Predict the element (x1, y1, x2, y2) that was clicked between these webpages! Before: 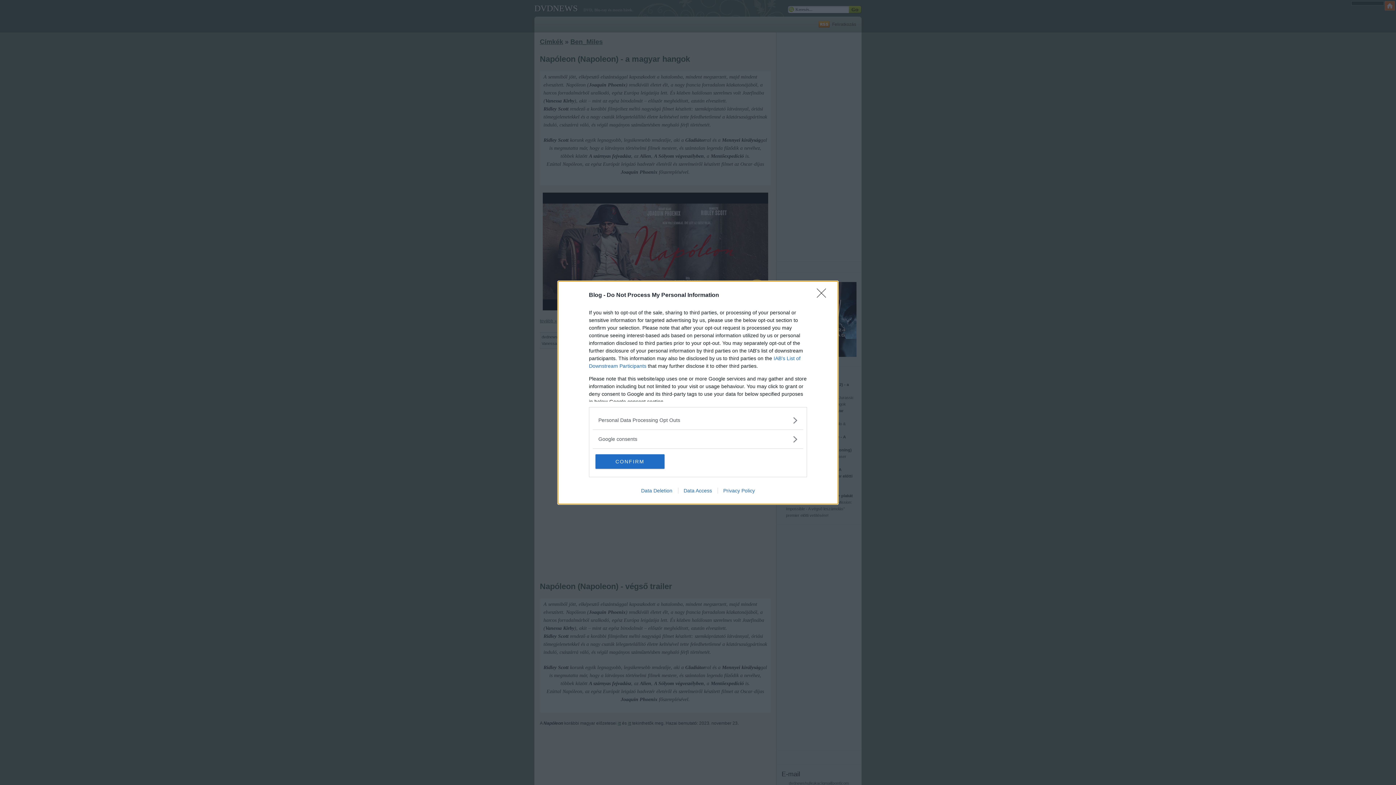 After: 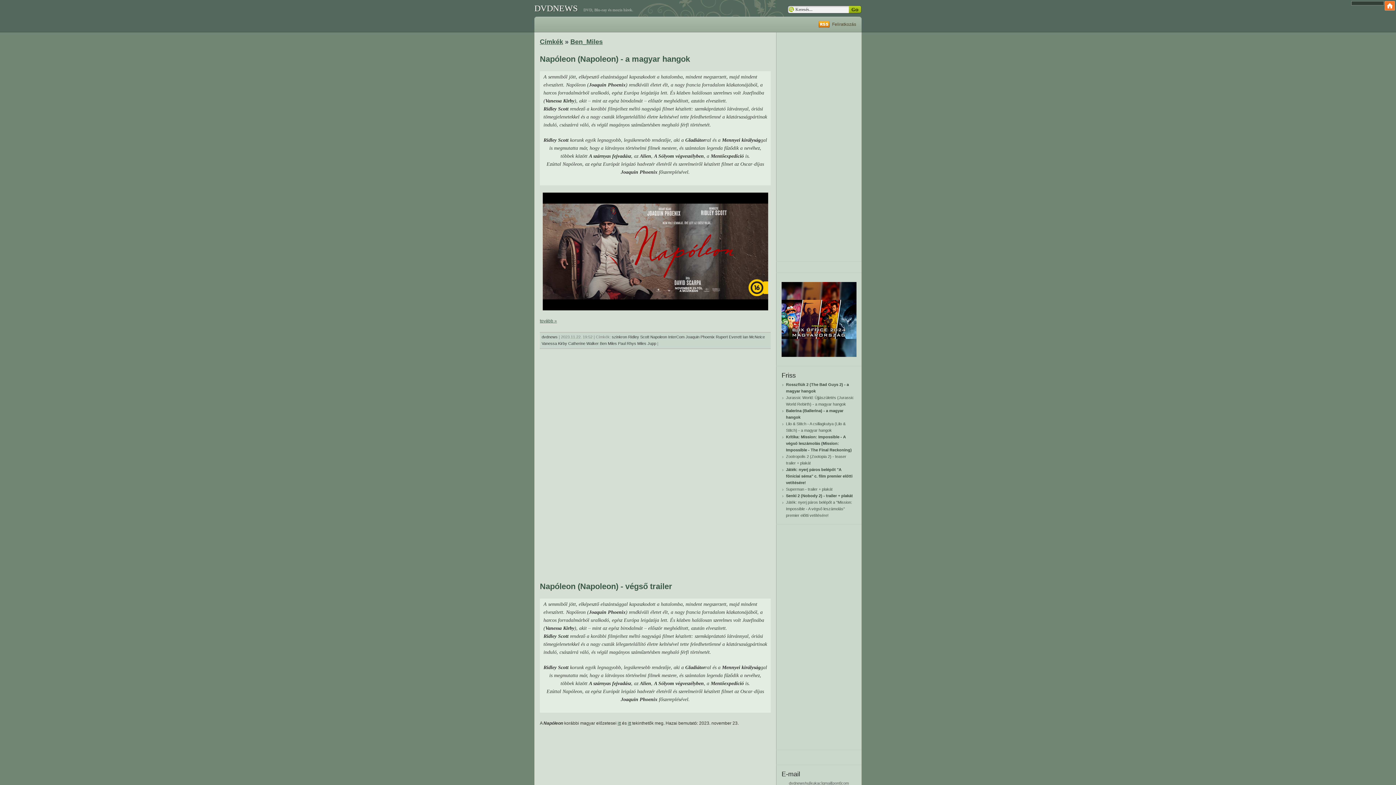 Action: label: CONFIRM bbox: (595, 454, 664, 468)